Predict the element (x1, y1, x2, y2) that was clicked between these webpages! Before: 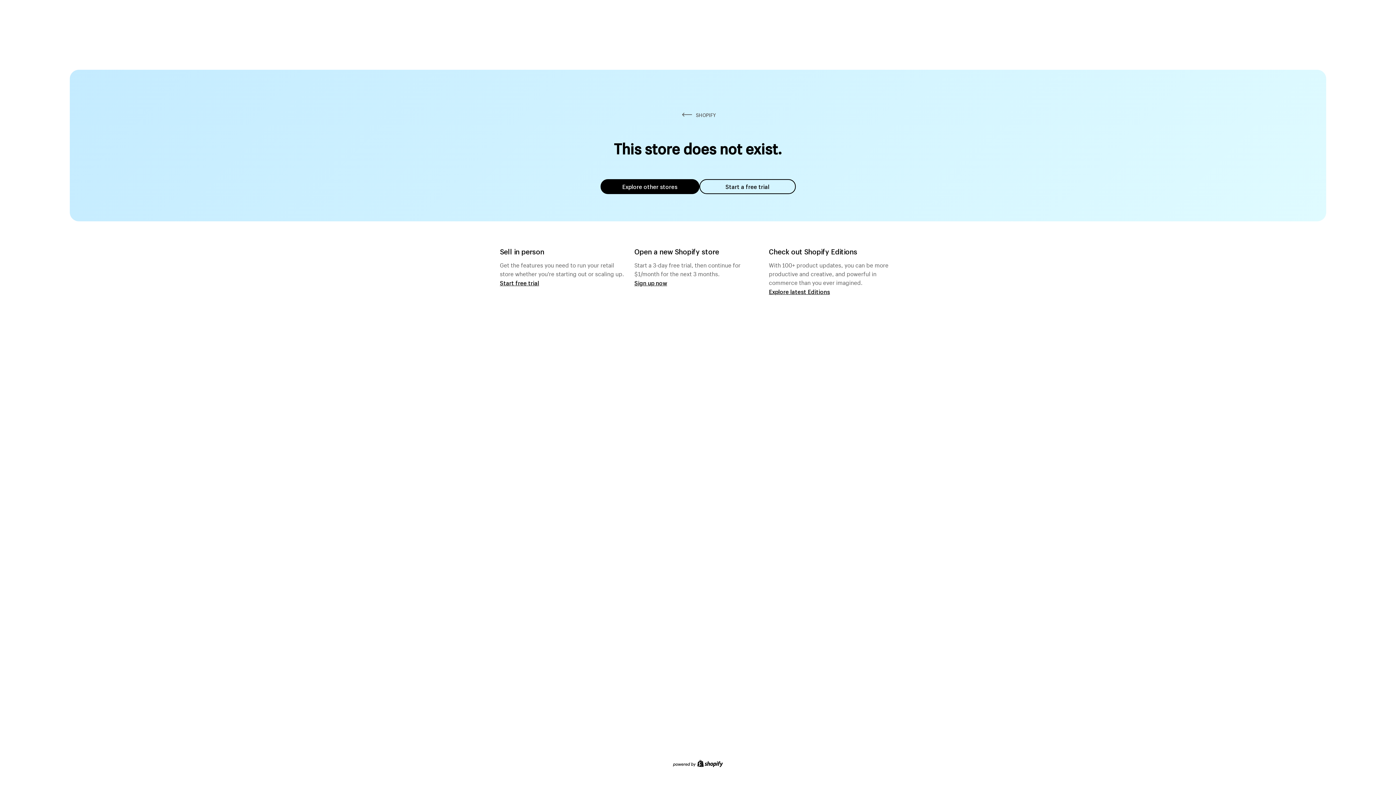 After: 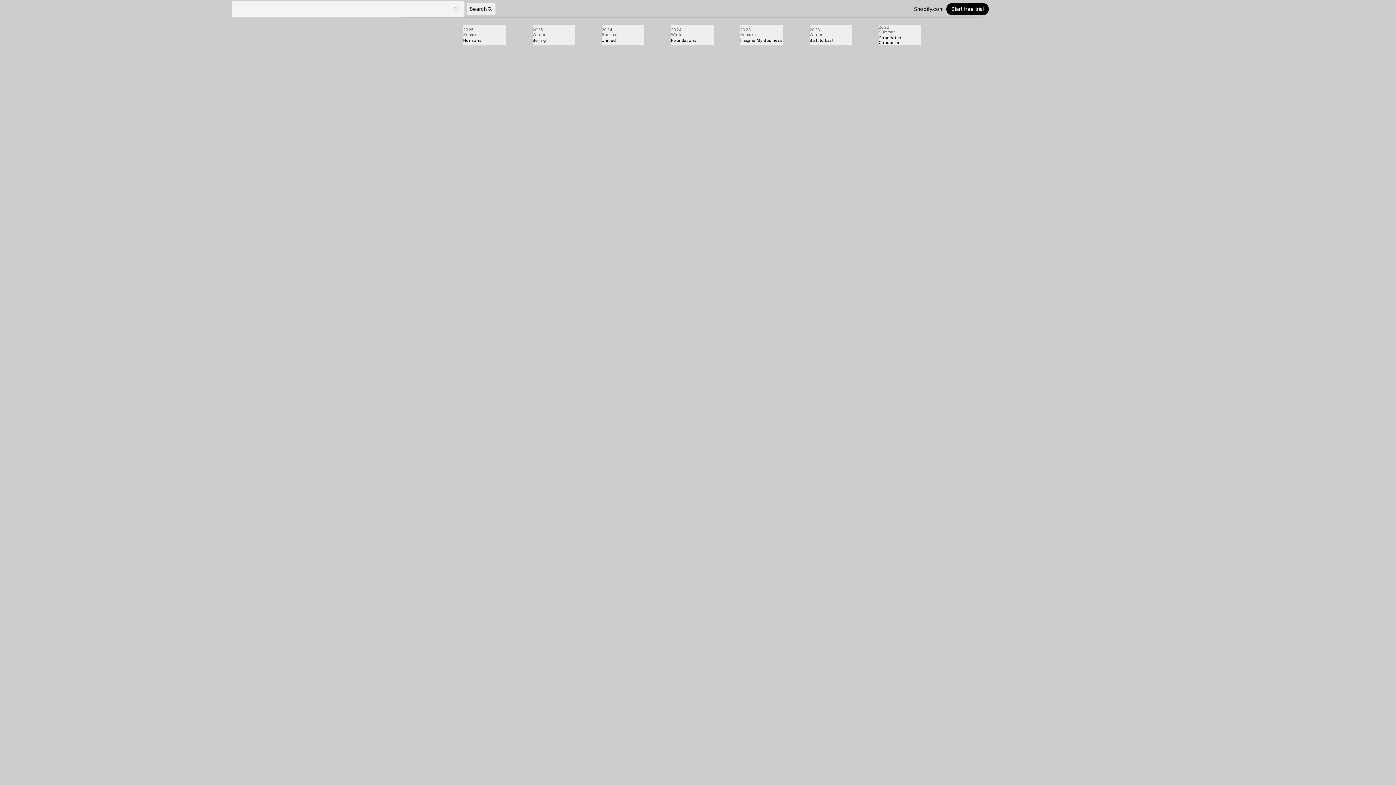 Action: bbox: (769, 287, 830, 295) label: Explore latest Editions